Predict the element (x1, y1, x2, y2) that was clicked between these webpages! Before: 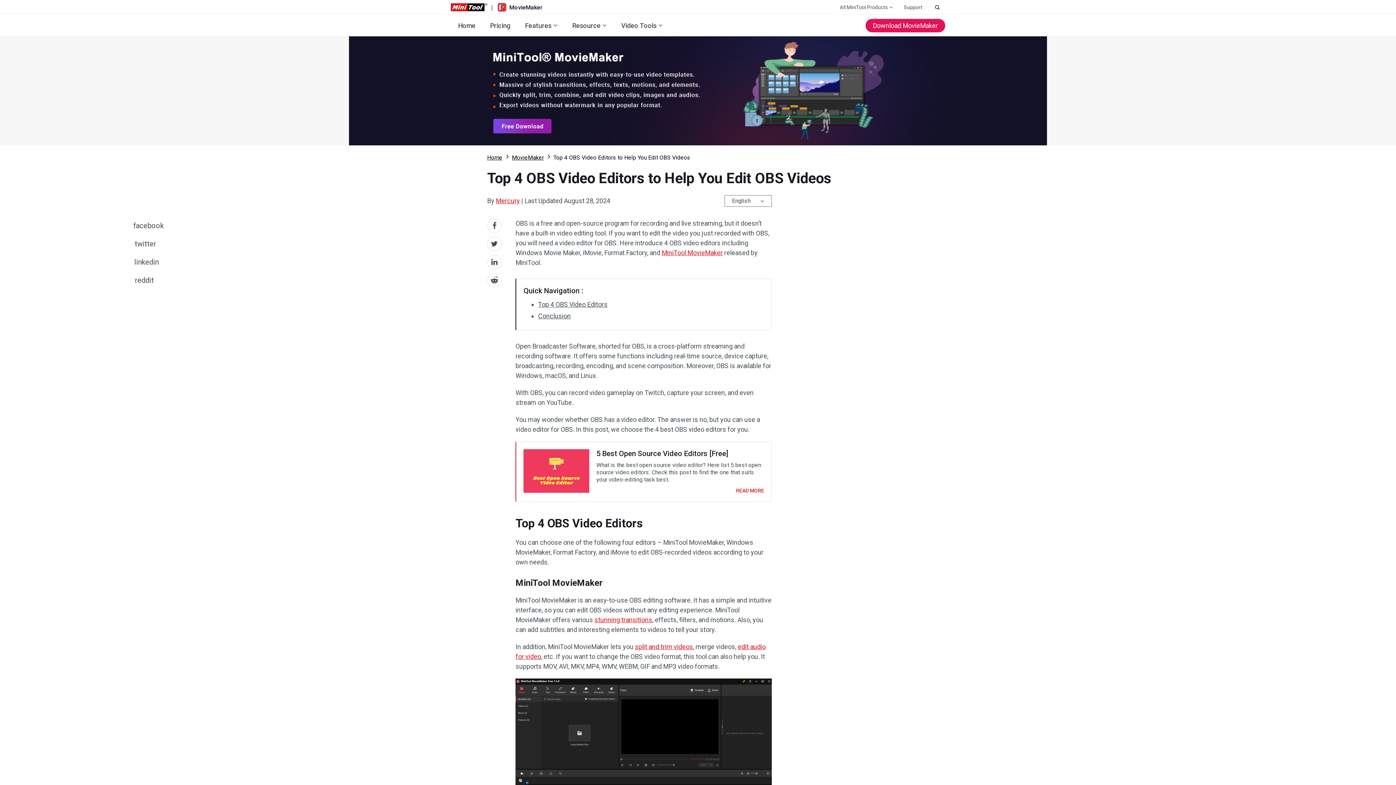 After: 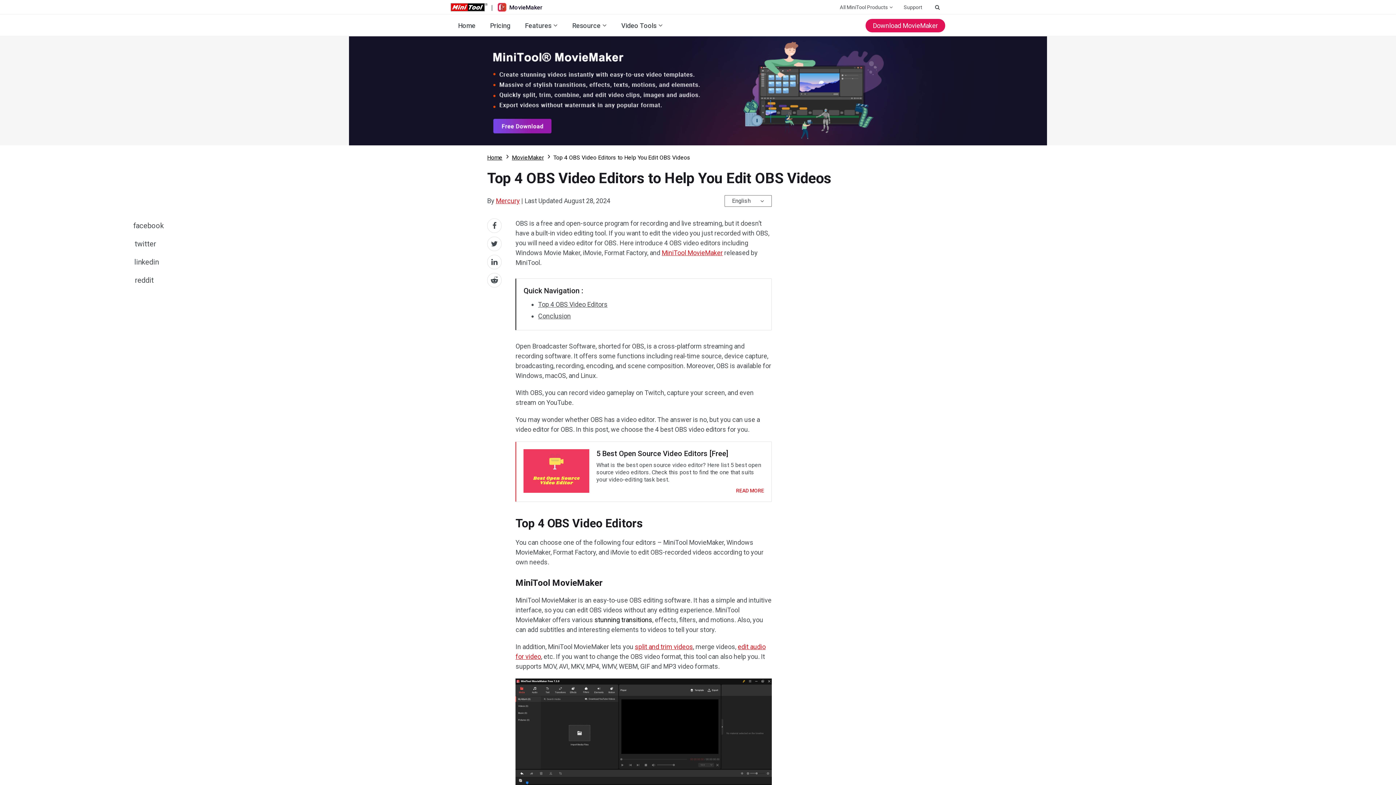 Action: label: stunning transitions bbox: (594, 616, 652, 624)